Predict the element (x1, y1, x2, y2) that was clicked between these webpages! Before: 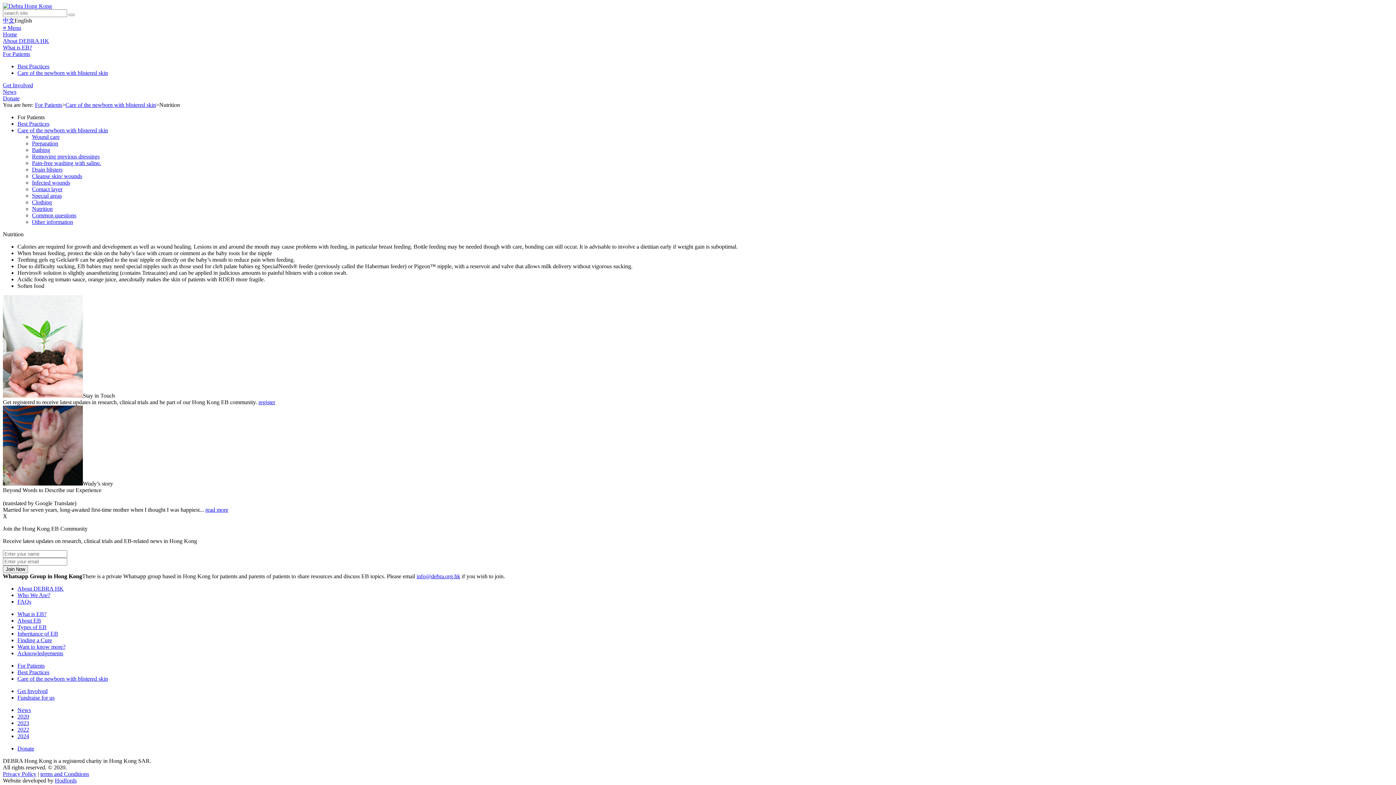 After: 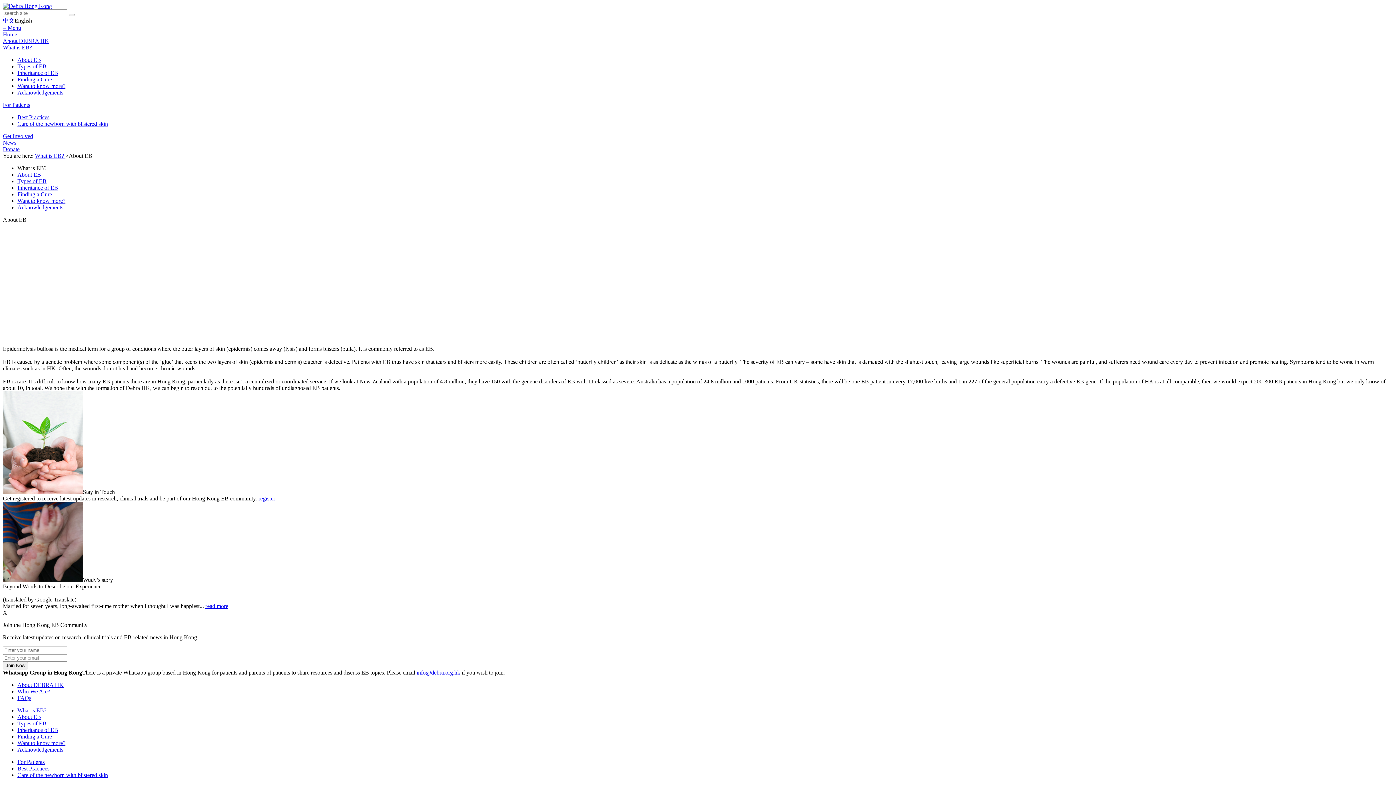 Action: bbox: (2, 44, 32, 50) label: What is EB?